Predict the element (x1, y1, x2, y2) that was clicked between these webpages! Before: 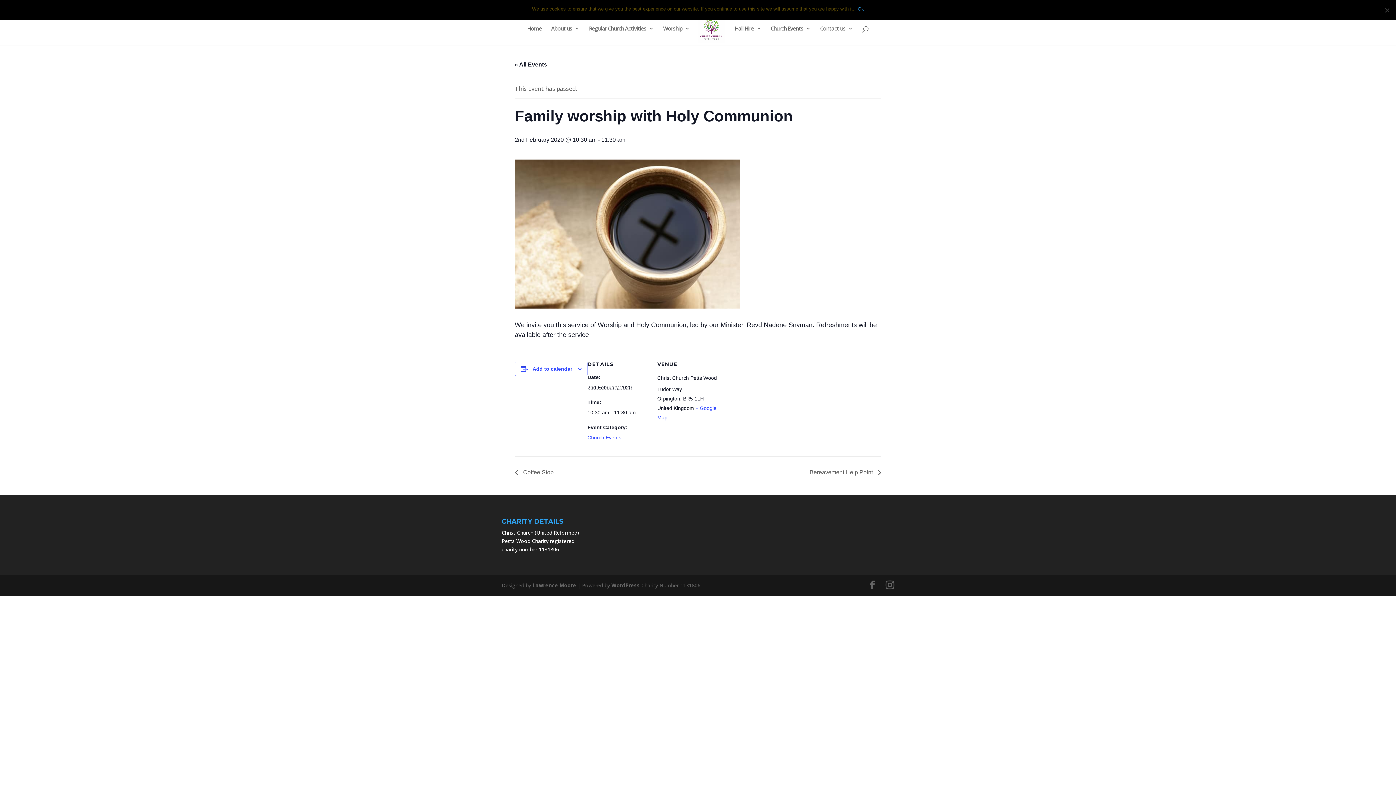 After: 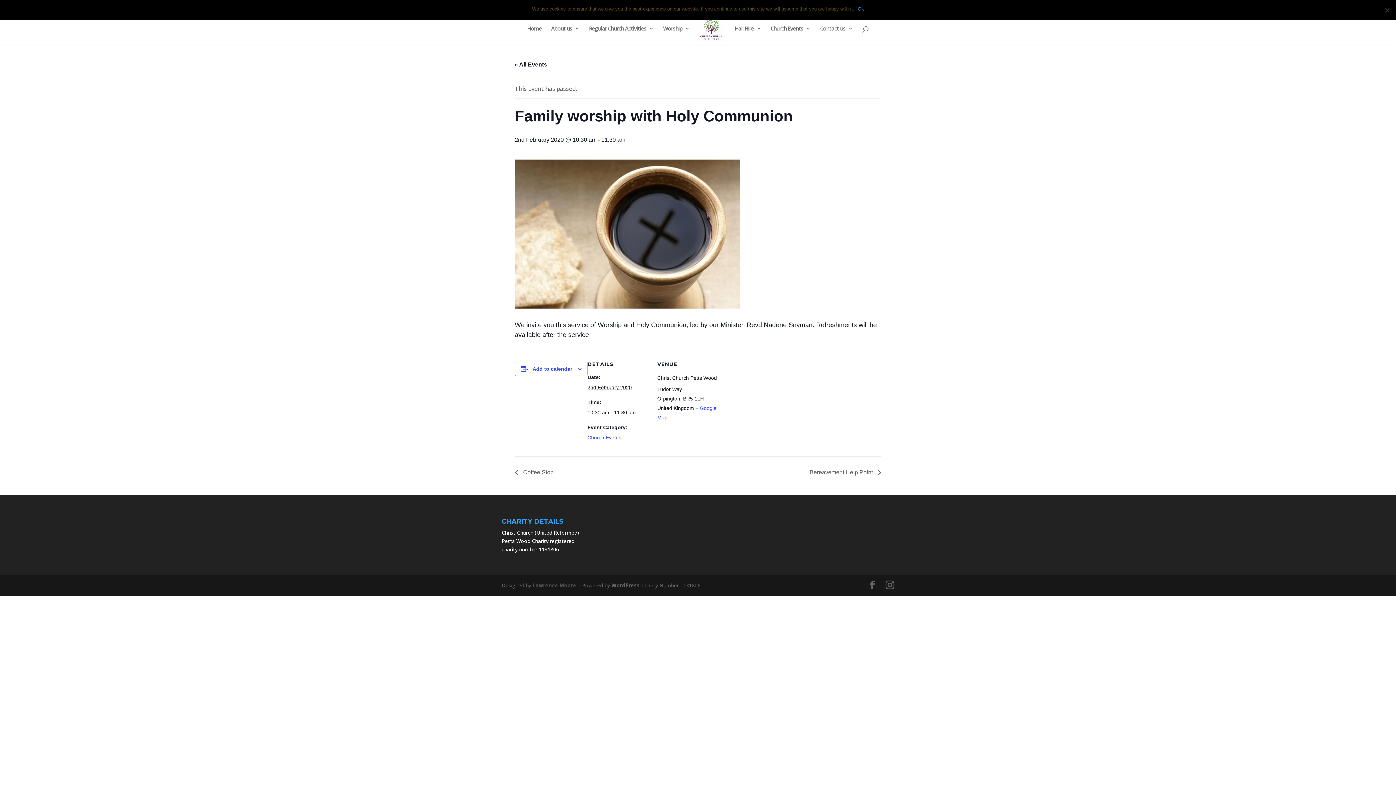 Action: label: Lawrence Moore bbox: (532, 582, 576, 589)